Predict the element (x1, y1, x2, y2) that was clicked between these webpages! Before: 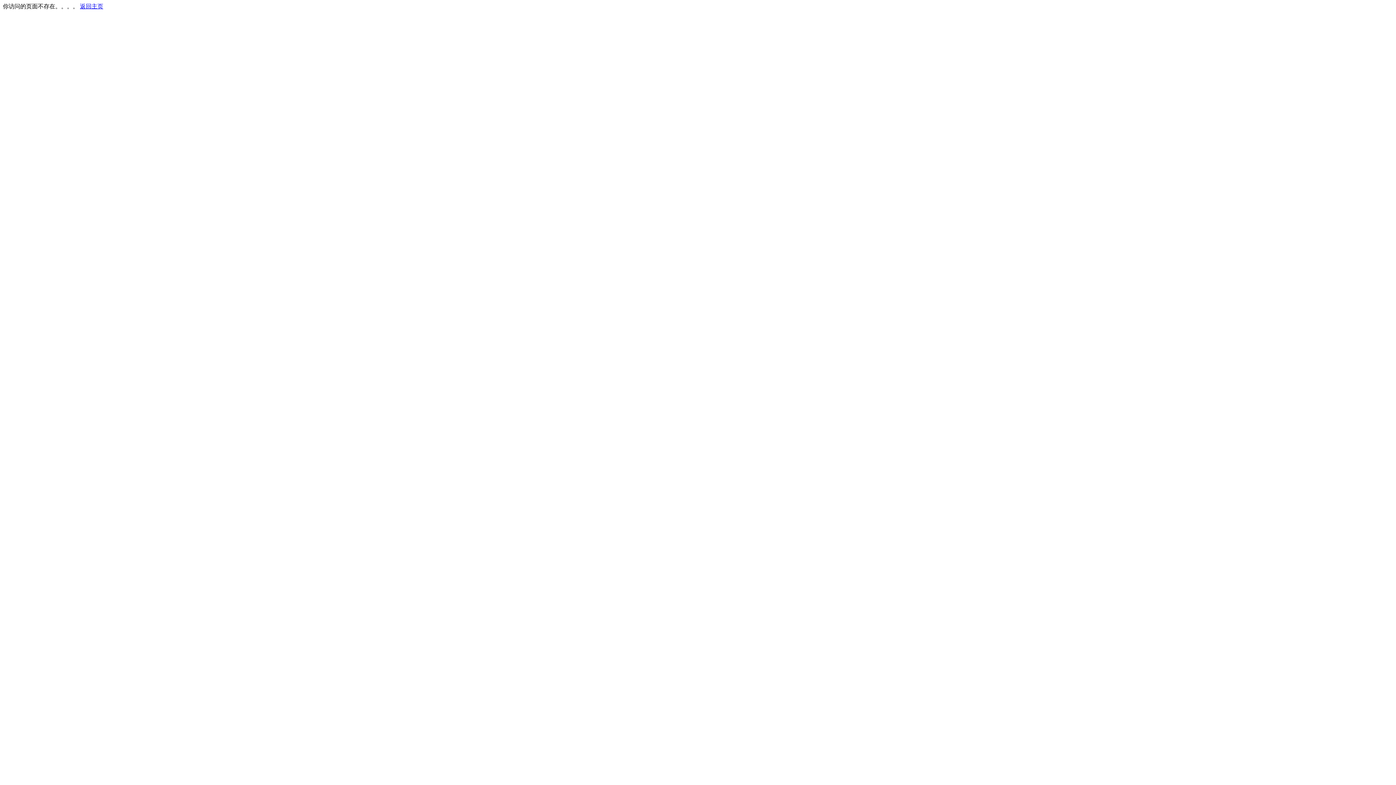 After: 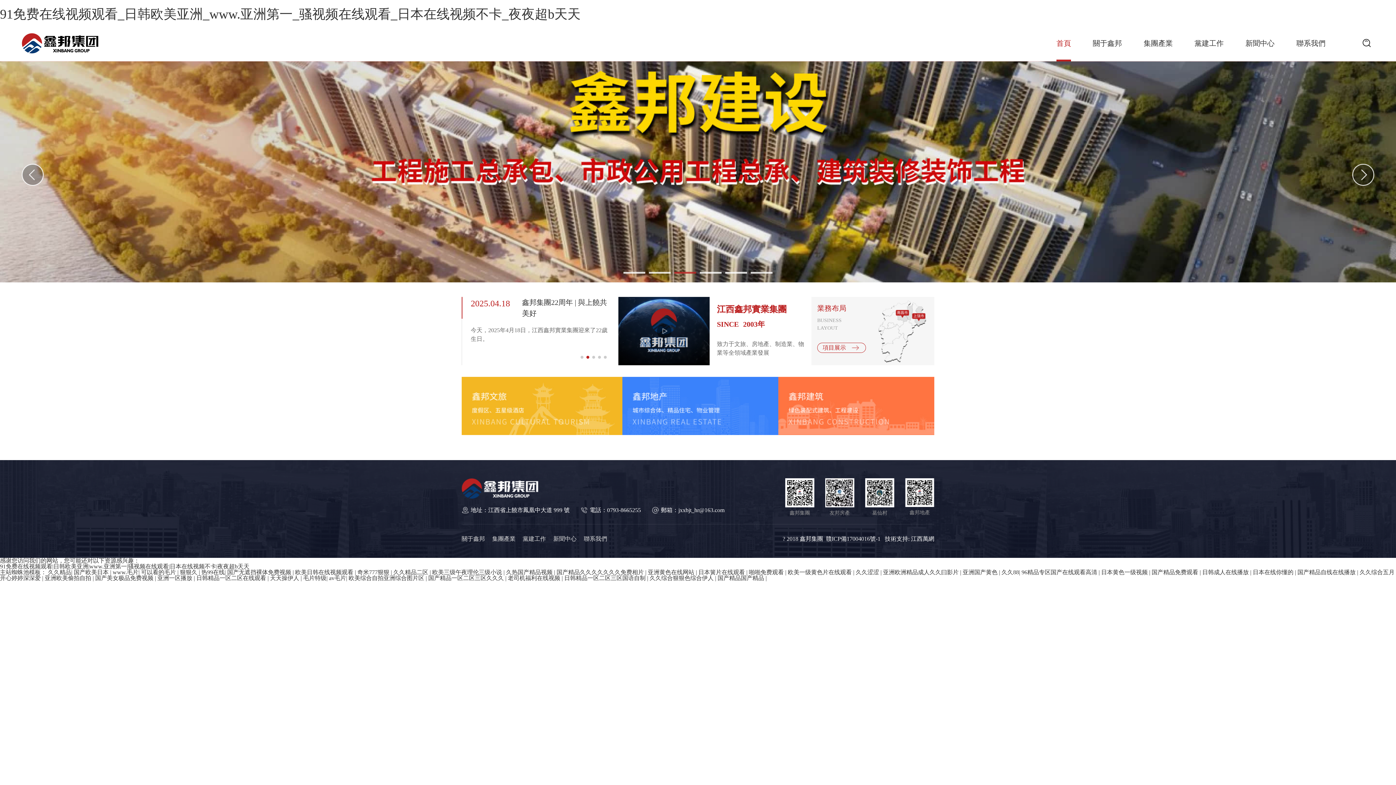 Action: bbox: (80, 3, 103, 9) label: 返回主页